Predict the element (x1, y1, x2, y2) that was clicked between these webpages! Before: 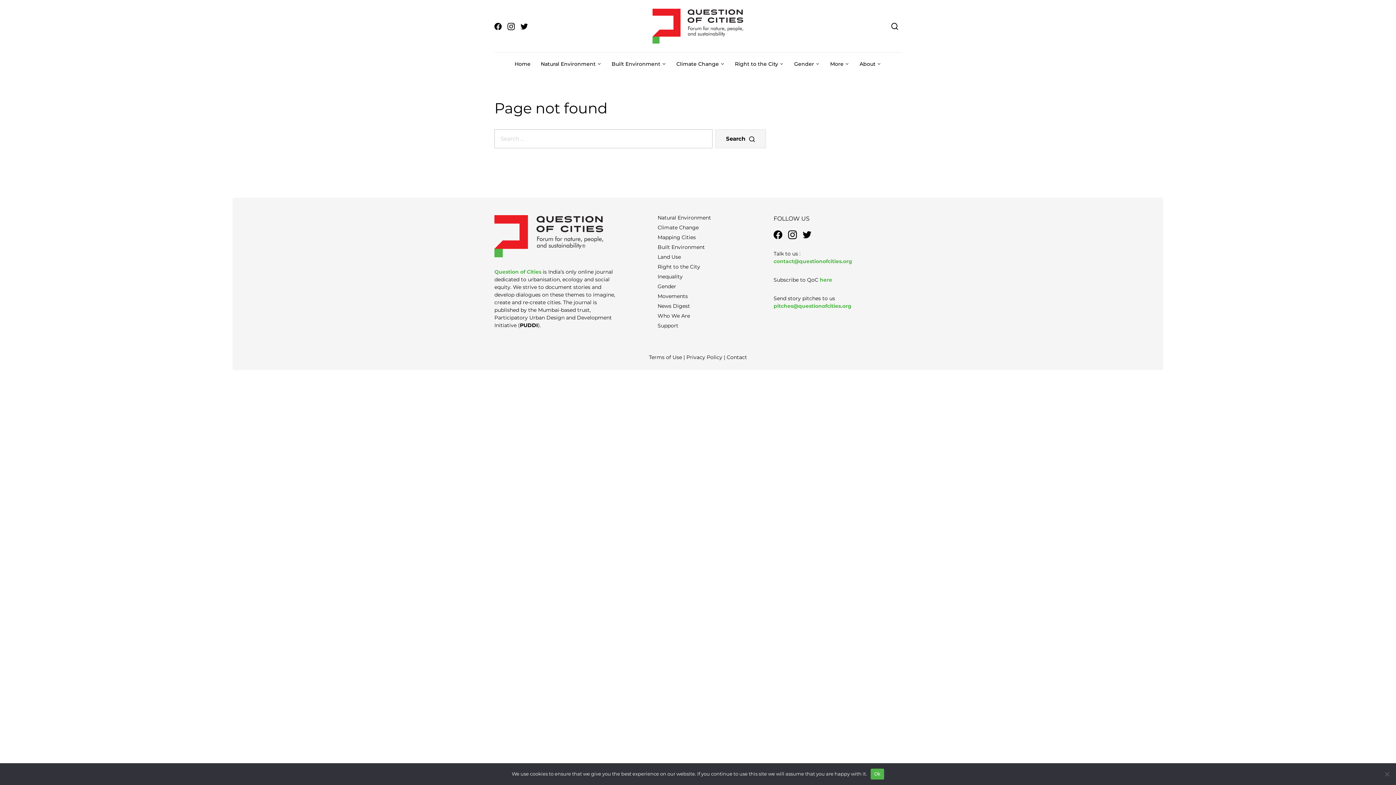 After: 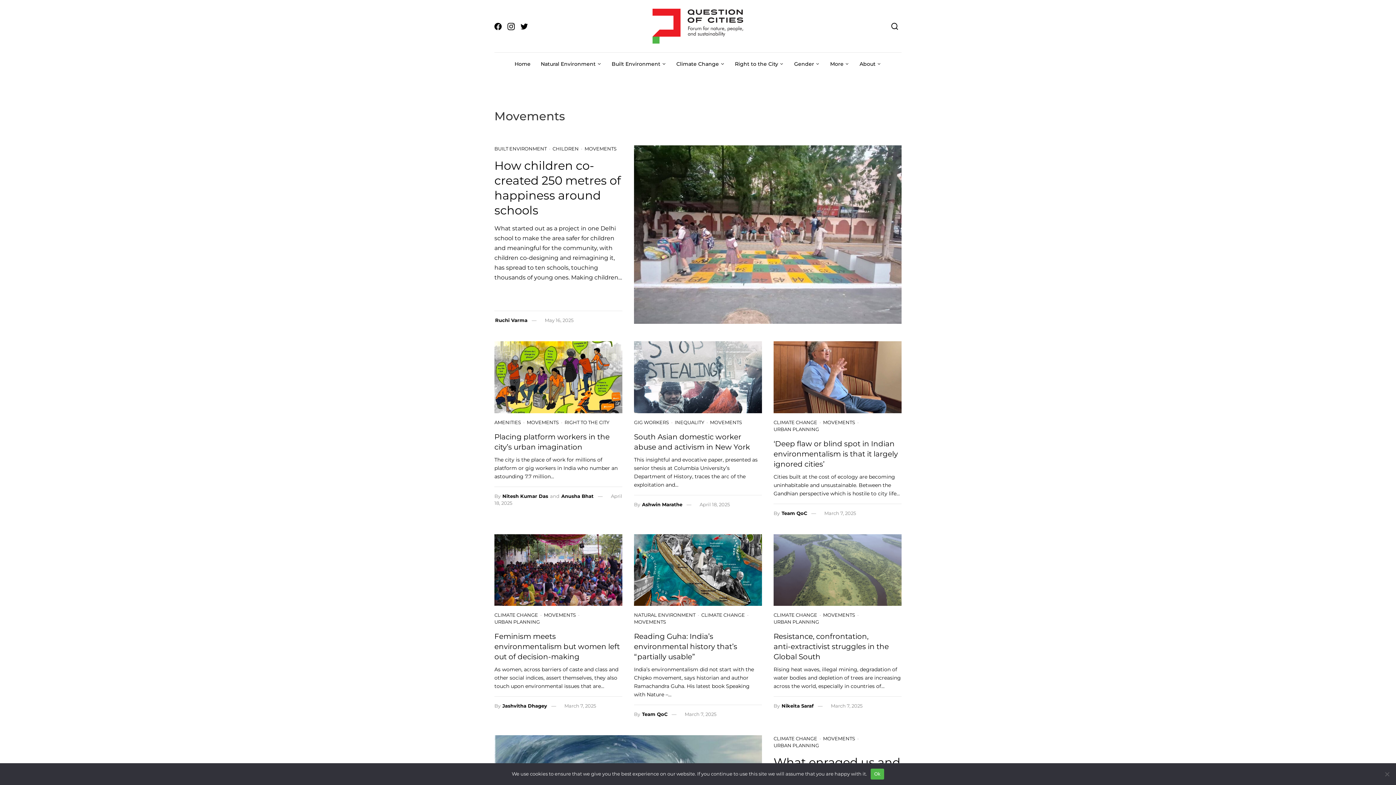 Action: bbox: (657, 293, 688, 299) label: Movements